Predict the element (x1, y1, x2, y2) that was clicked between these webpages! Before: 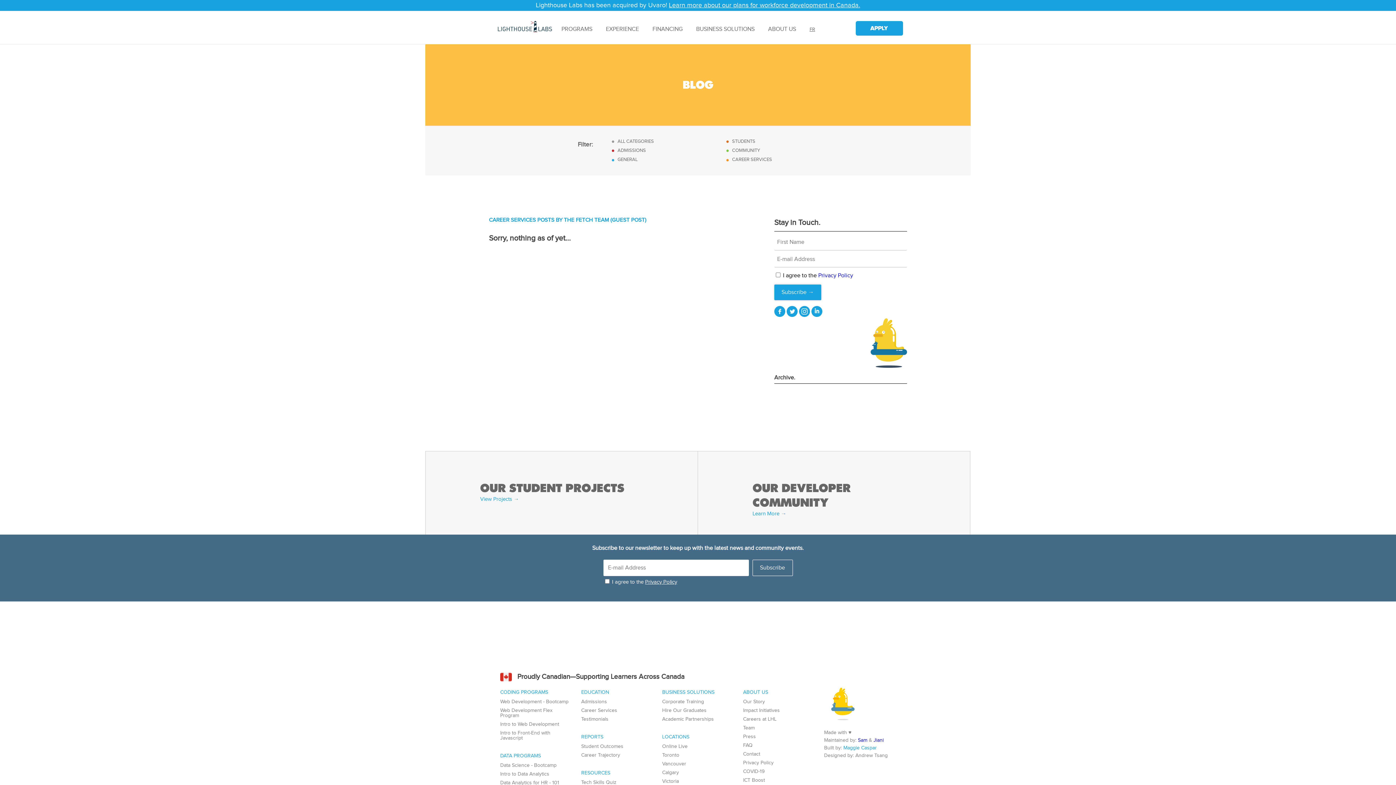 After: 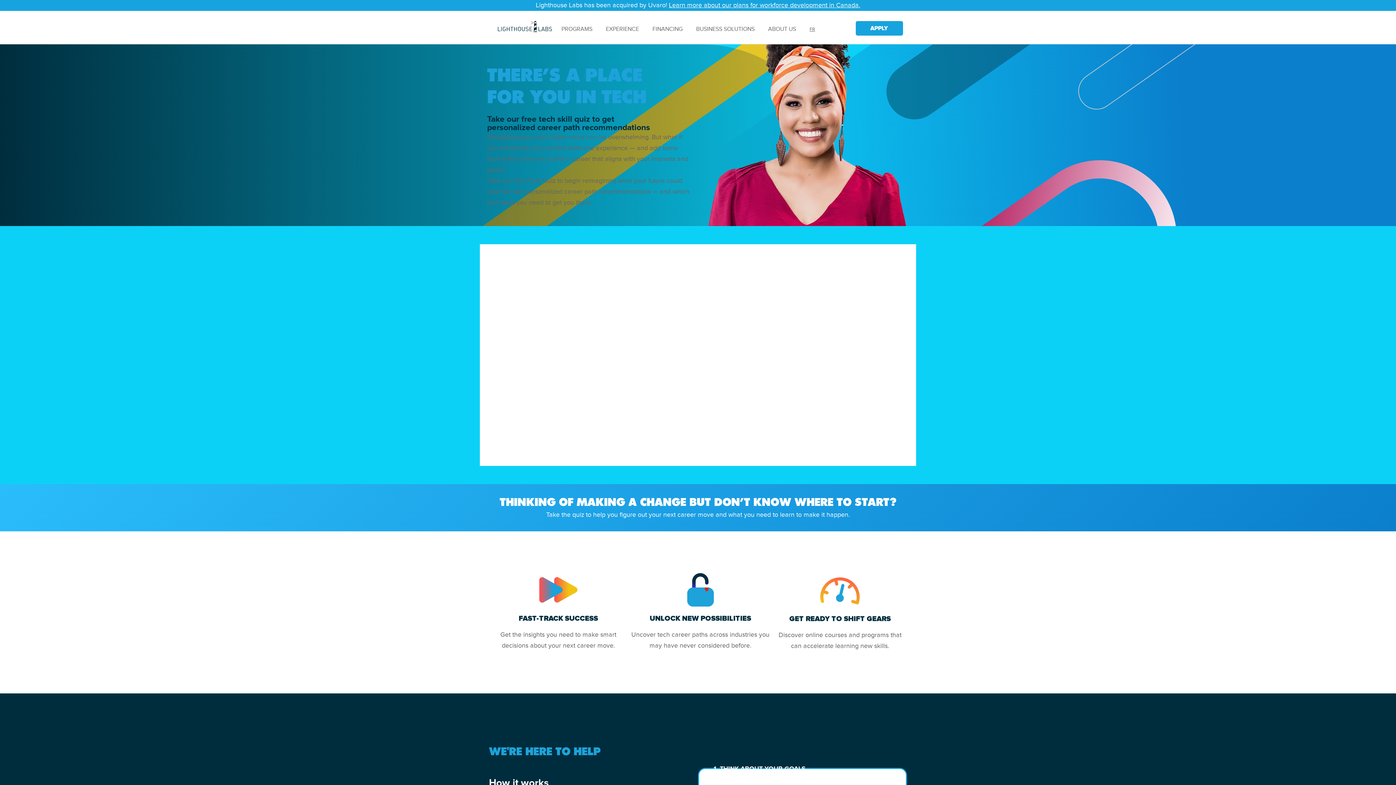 Action: bbox: (581, 780, 653, 785) label: Tech Skills Quiz